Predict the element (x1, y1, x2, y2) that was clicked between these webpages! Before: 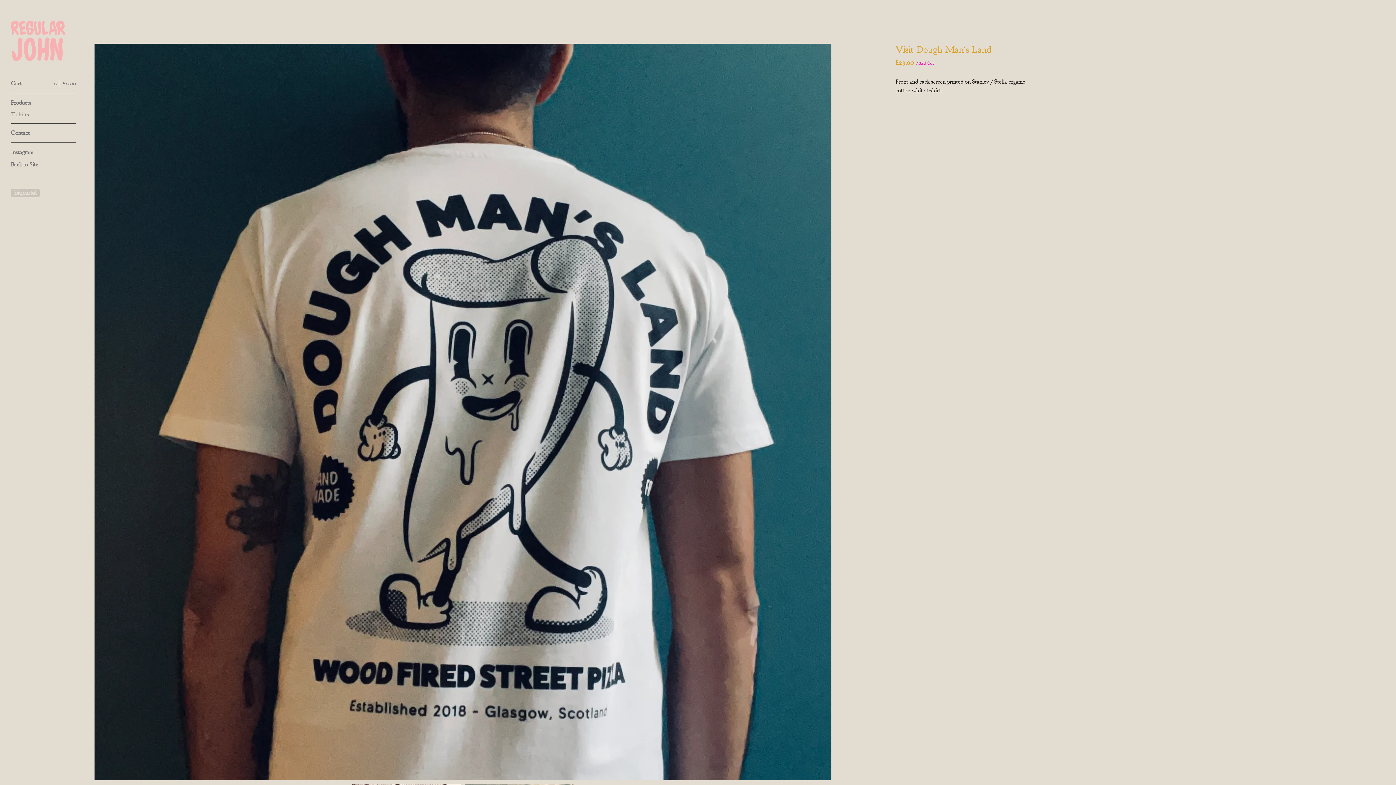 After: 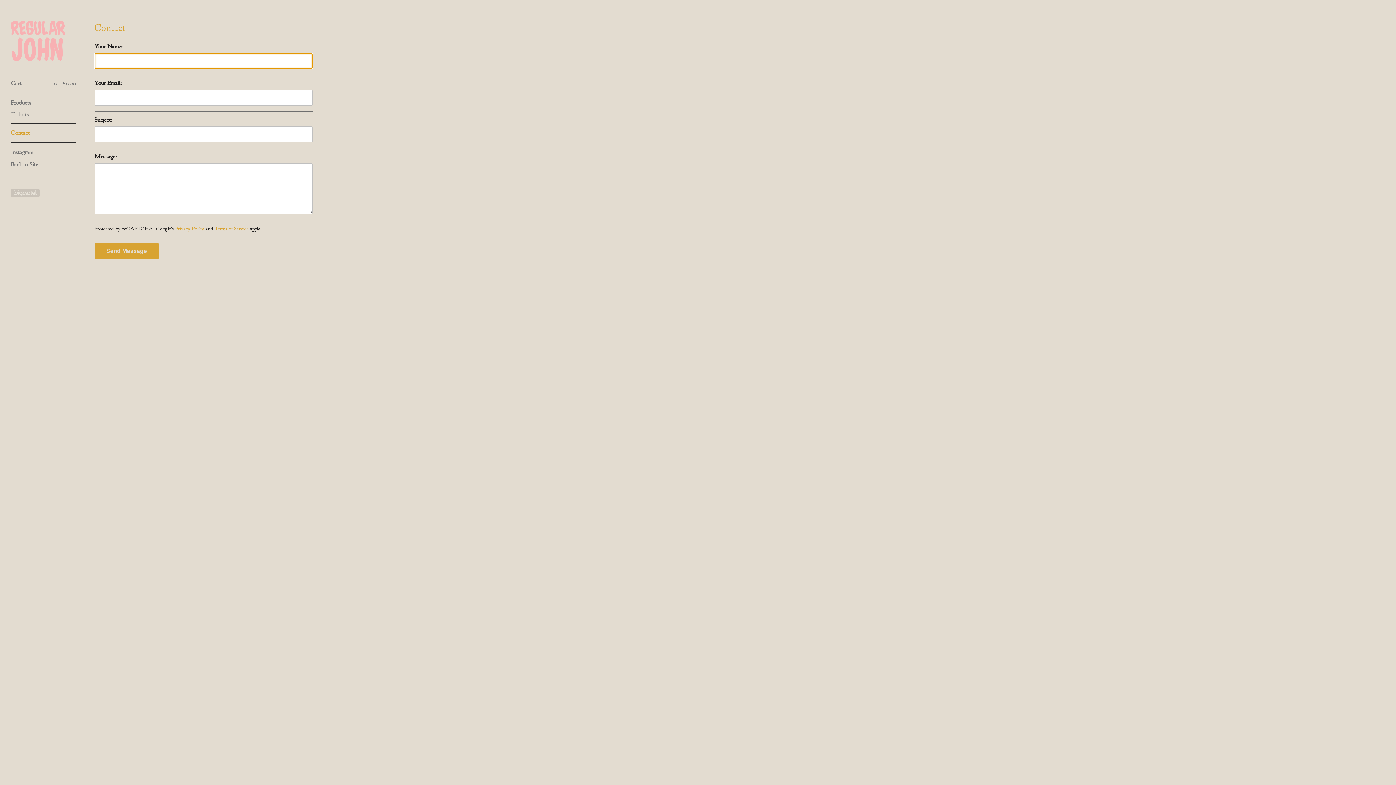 Action: bbox: (10, 128, 76, 137) label: Contact